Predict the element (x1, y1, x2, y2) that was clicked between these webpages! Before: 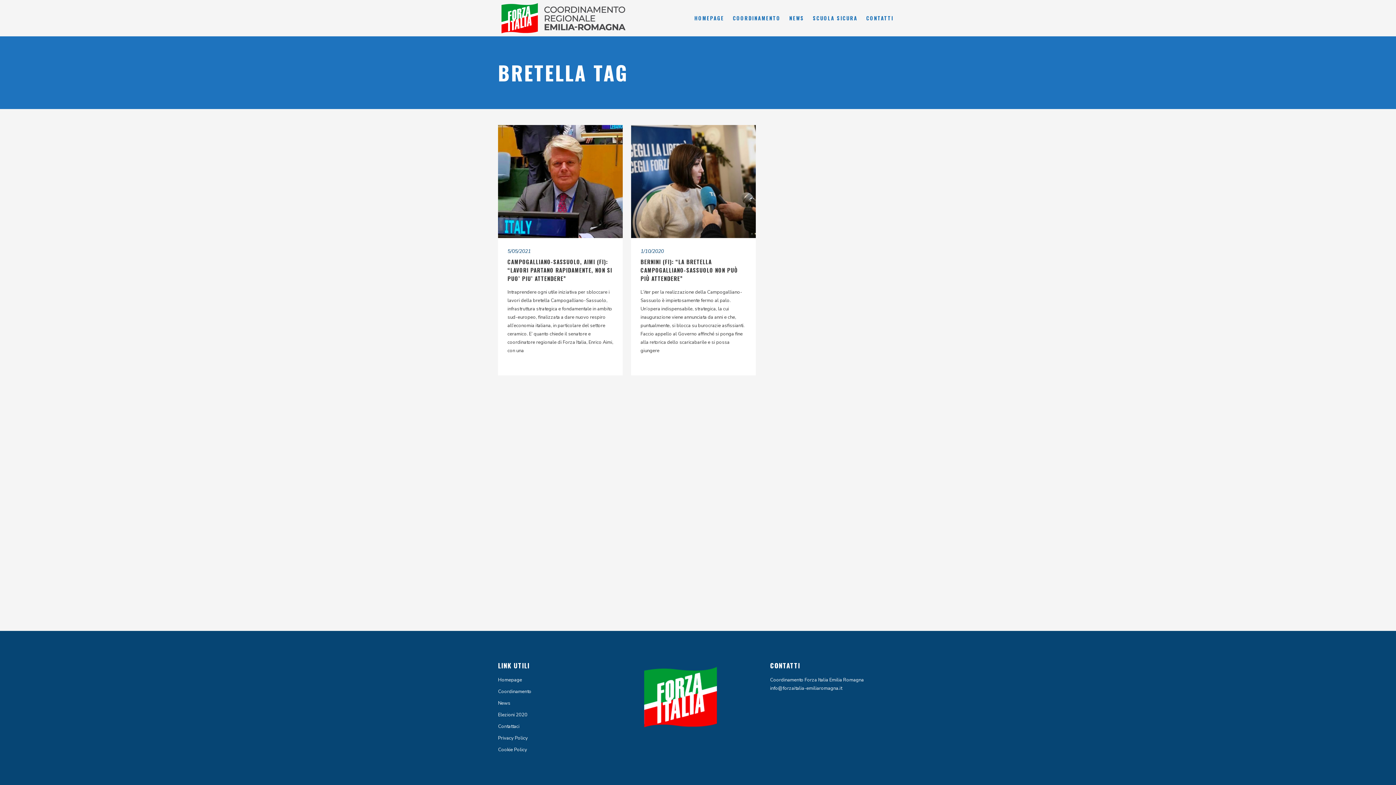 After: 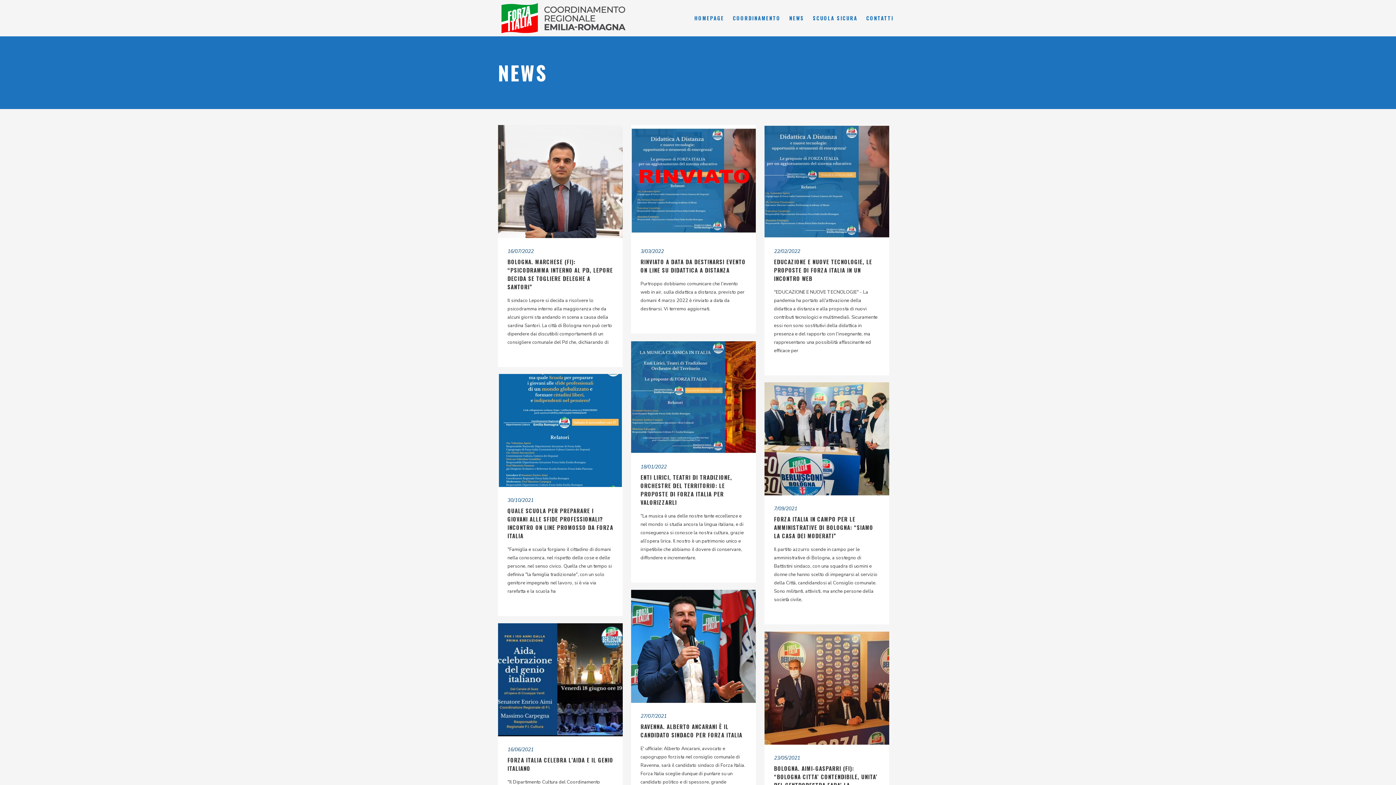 Action: bbox: (498, 699, 626, 707) label: News